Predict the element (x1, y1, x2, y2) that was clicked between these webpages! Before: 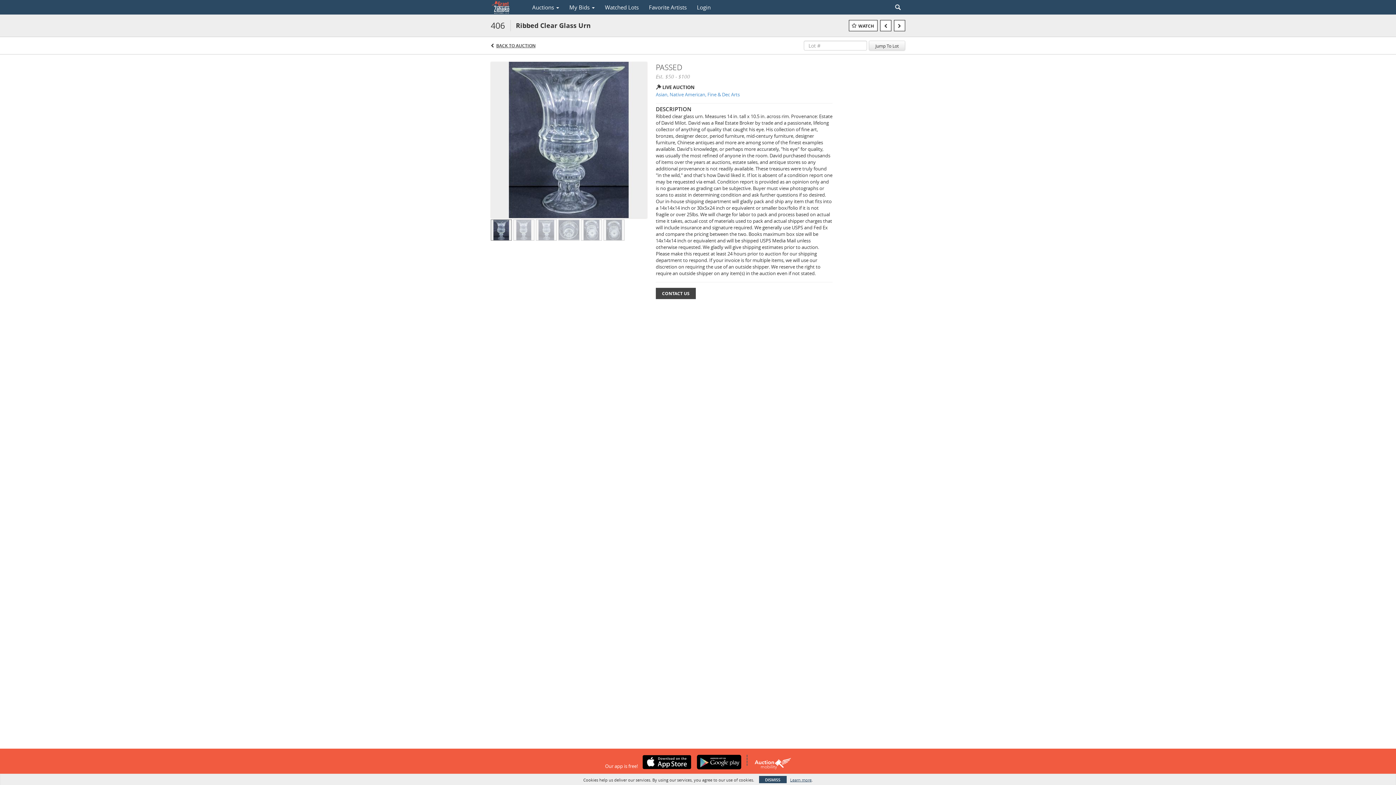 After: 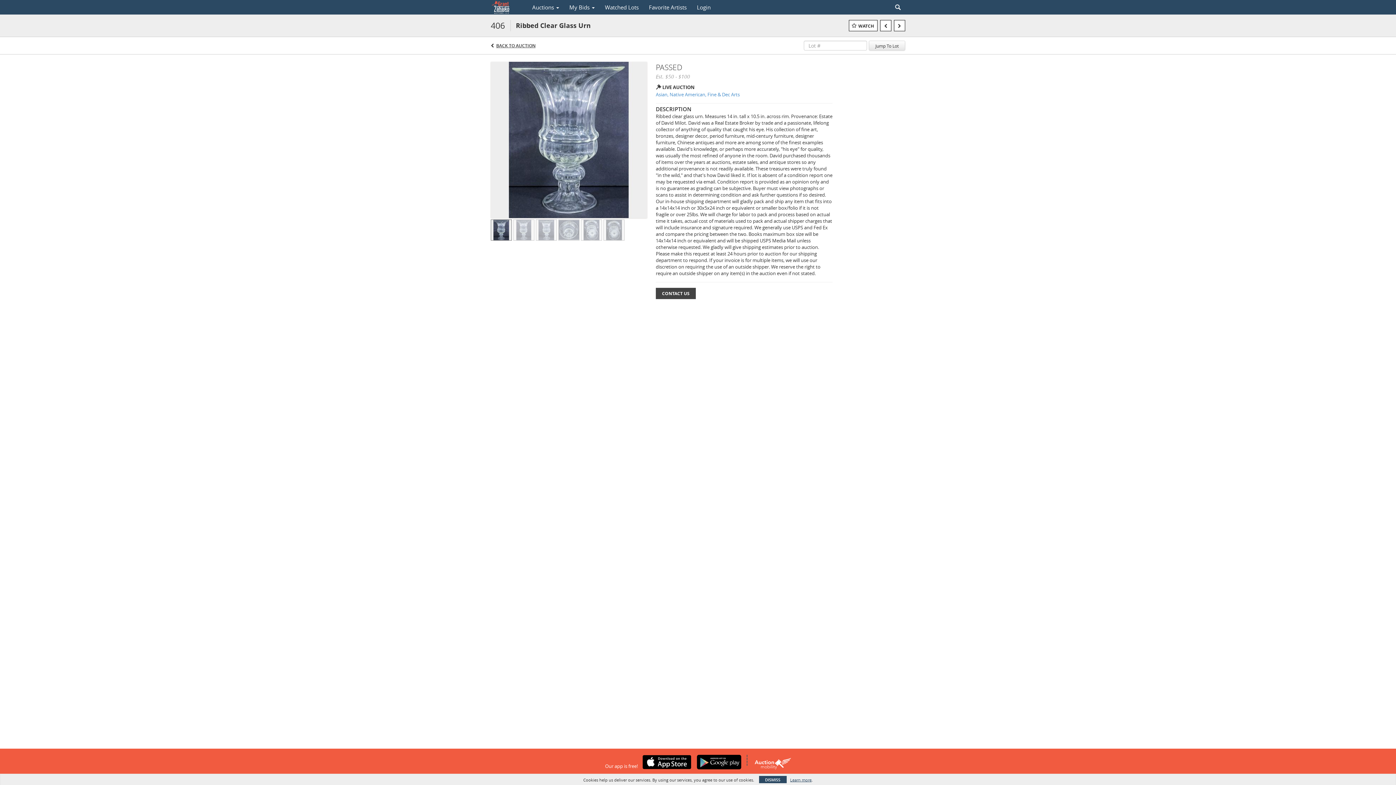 Action: bbox: (754, 758, 791, 769)